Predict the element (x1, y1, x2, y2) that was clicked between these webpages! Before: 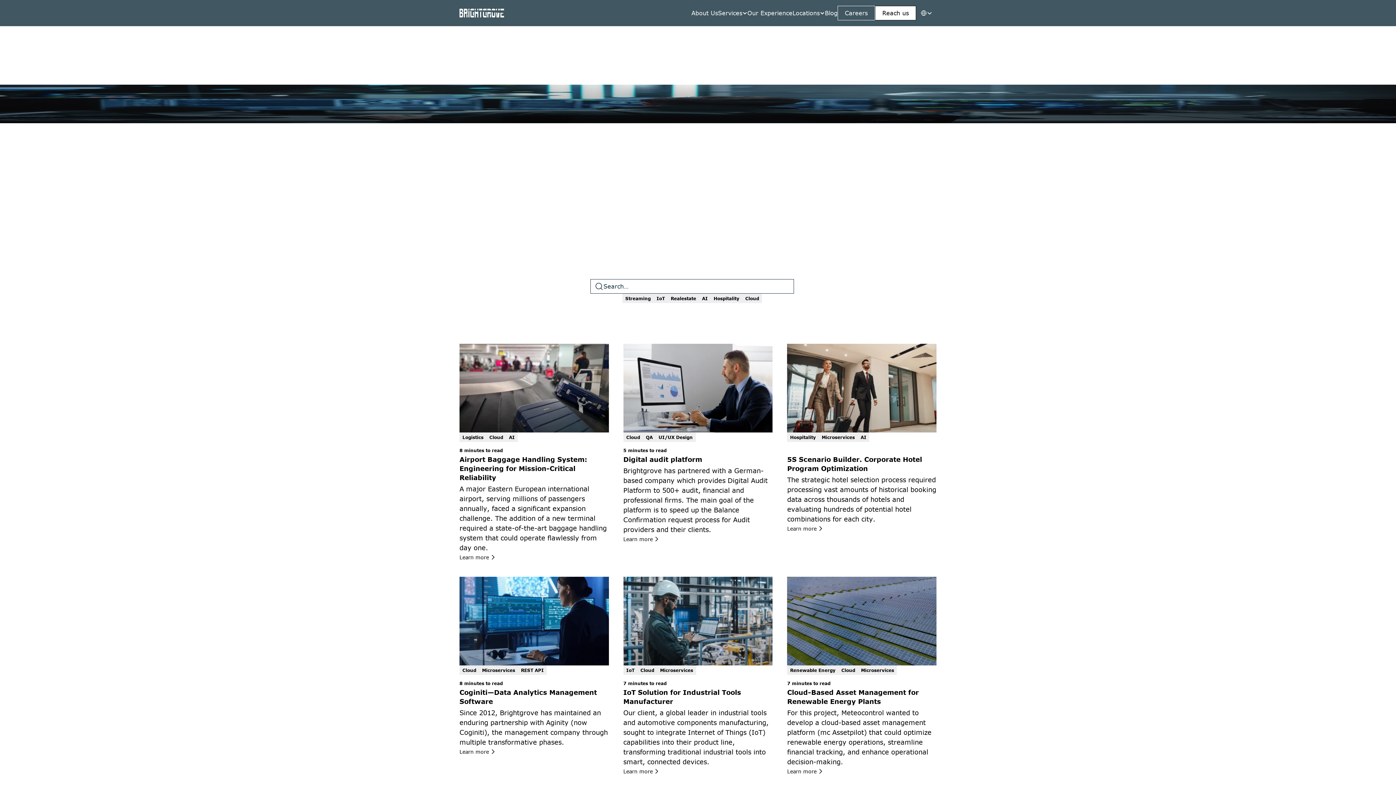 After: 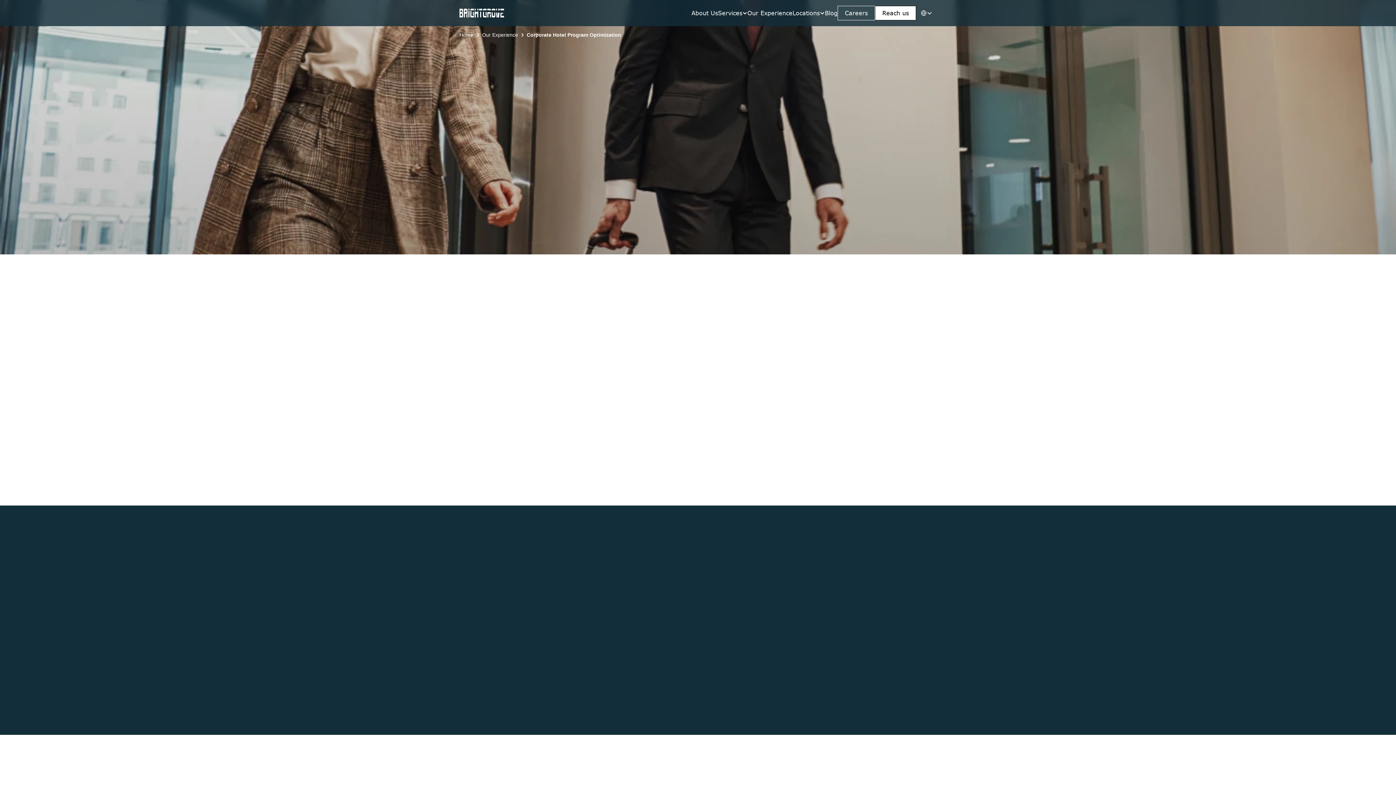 Action: bbox: (787, 344, 936, 562) label: Hospitality

Microservices

AI

5S Scenario Builder. Corporate Hotel Program Optimization

The strategic hotel selection process required processing vast amounts of historical booking data across thousands of hotels and evaluating hundreds of potential hotel combinations for each city. 

Learn more